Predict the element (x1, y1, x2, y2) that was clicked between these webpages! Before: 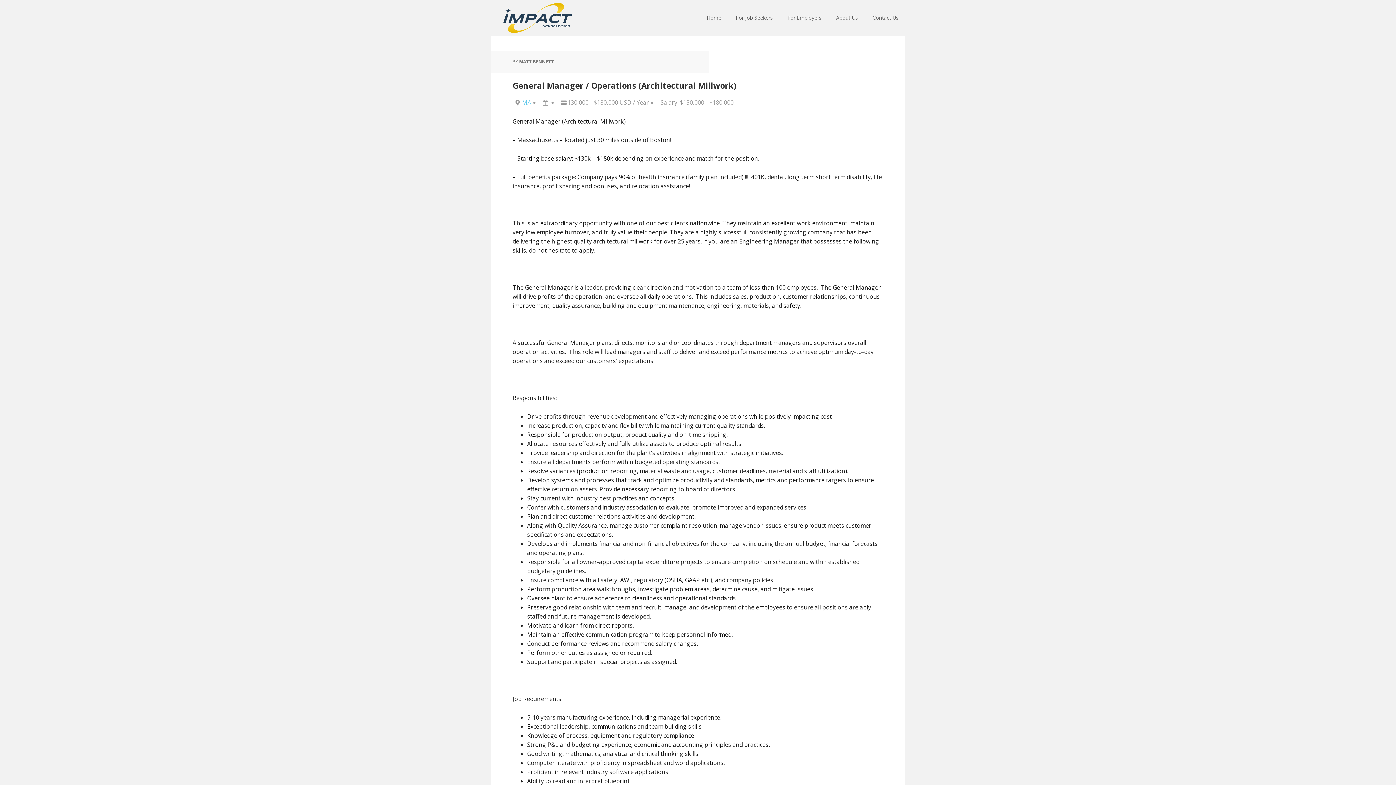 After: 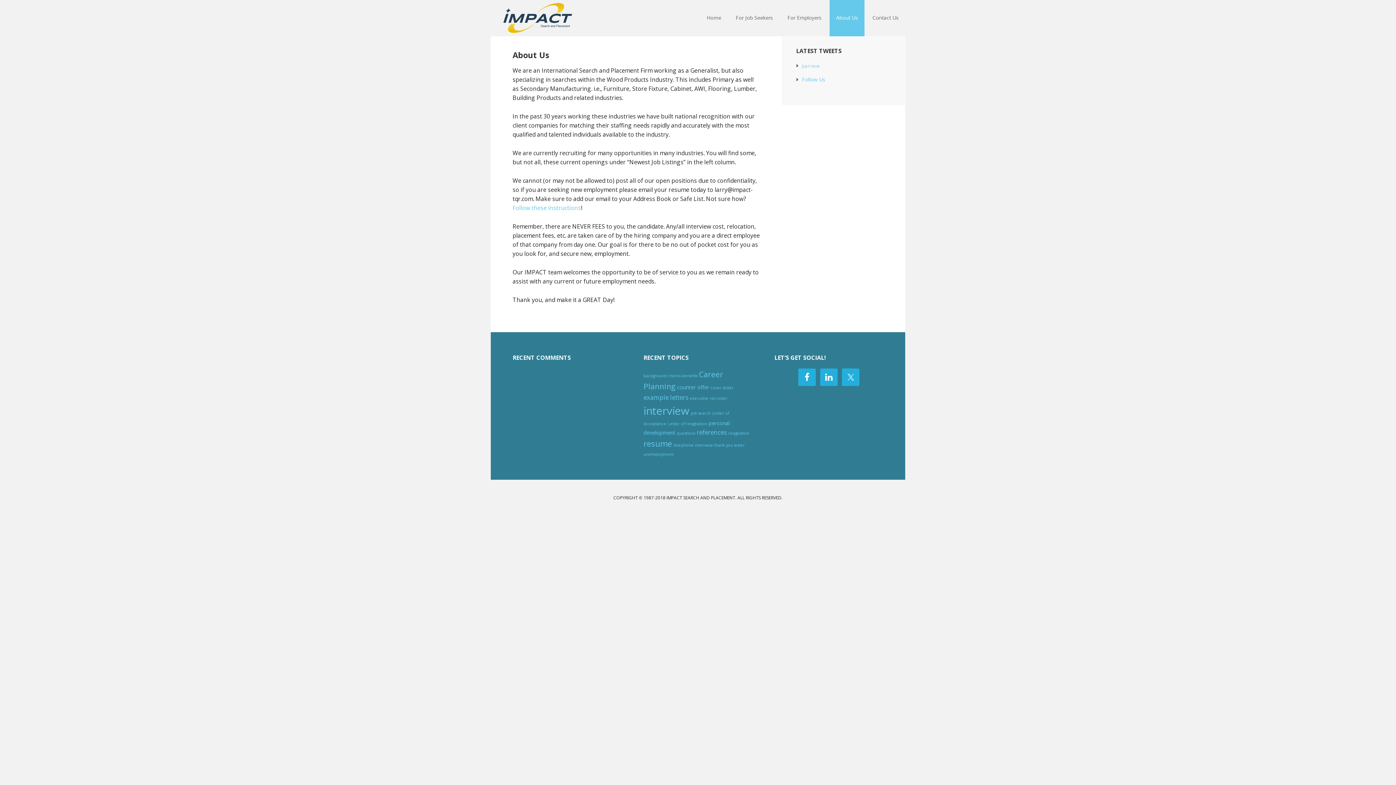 Action: bbox: (829, 0, 864, 36) label: About Us